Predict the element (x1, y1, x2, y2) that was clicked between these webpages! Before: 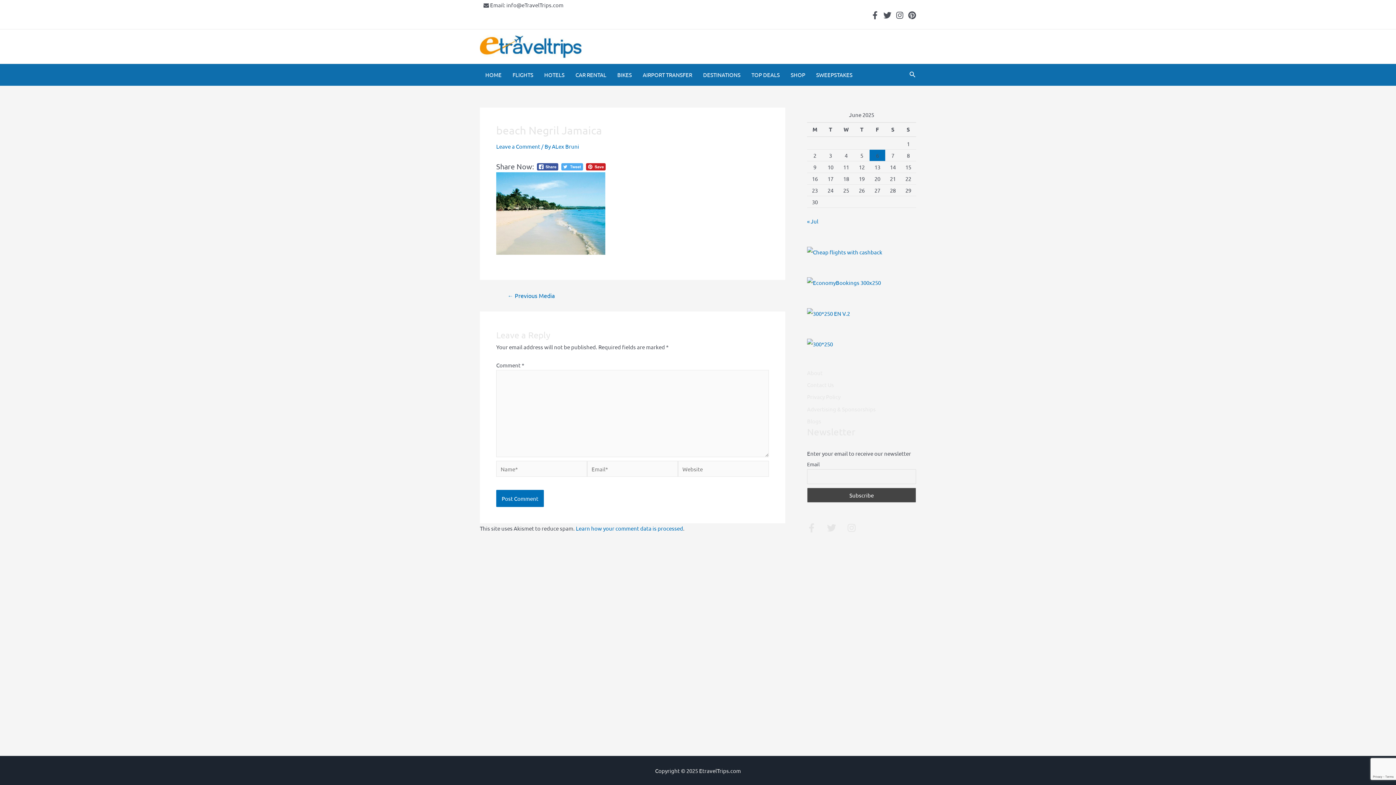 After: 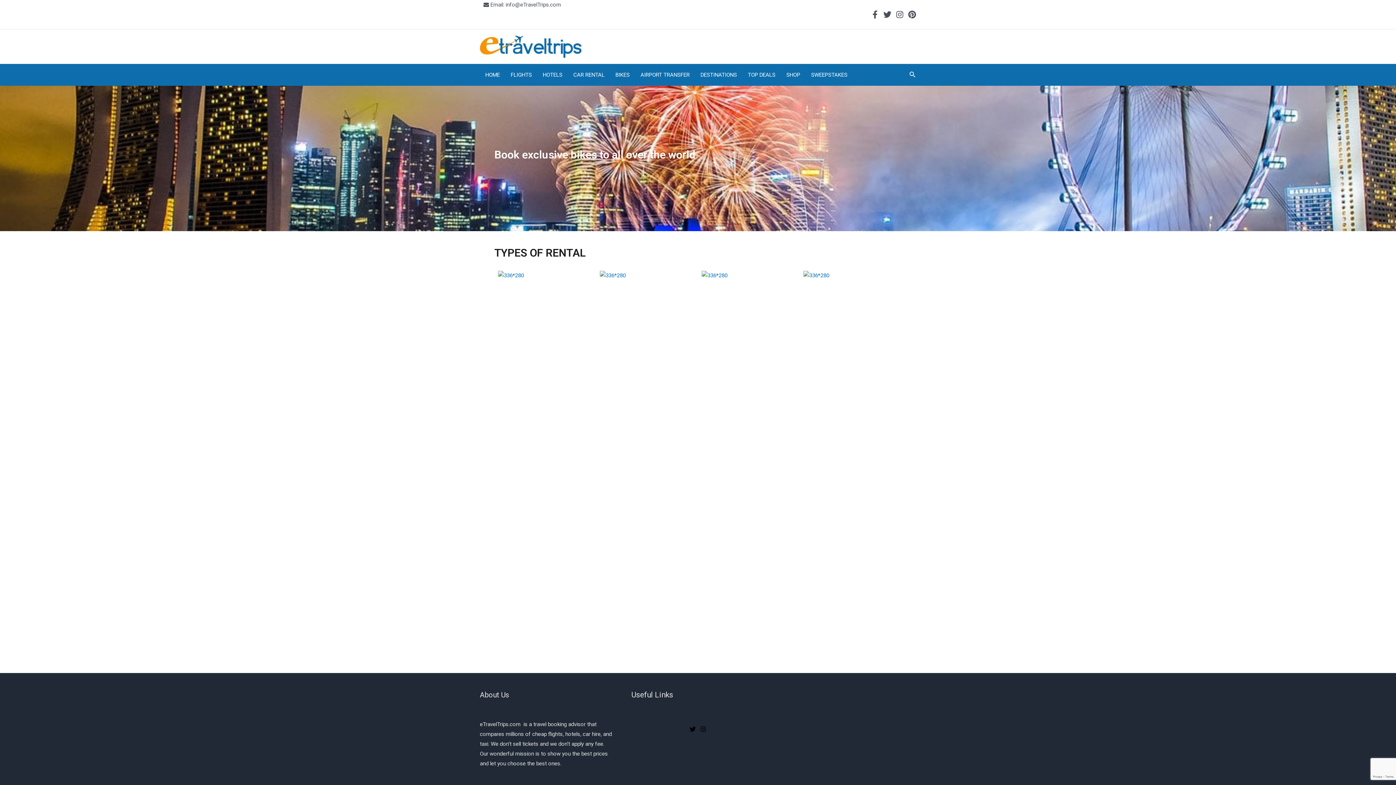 Action: bbox: (612, 63, 637, 85) label: BIKES